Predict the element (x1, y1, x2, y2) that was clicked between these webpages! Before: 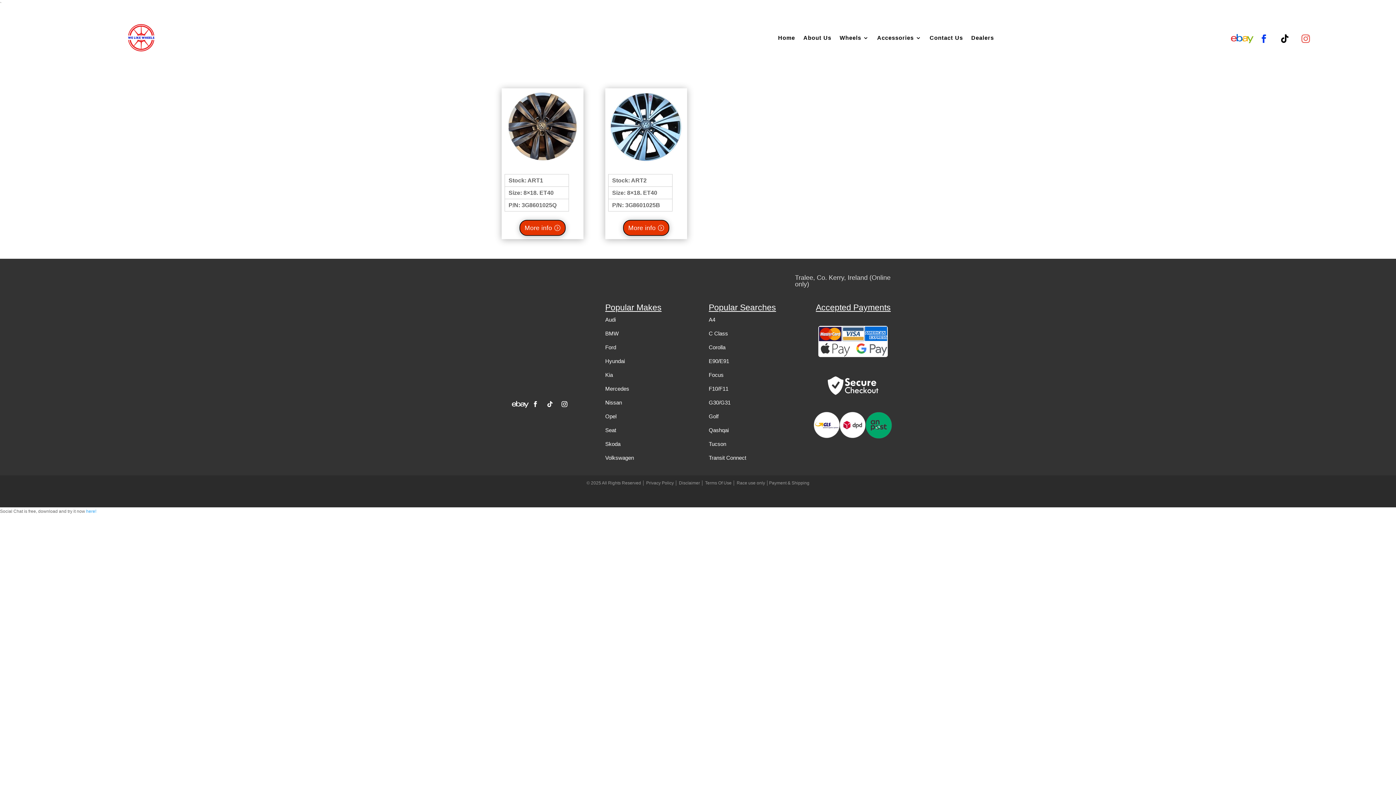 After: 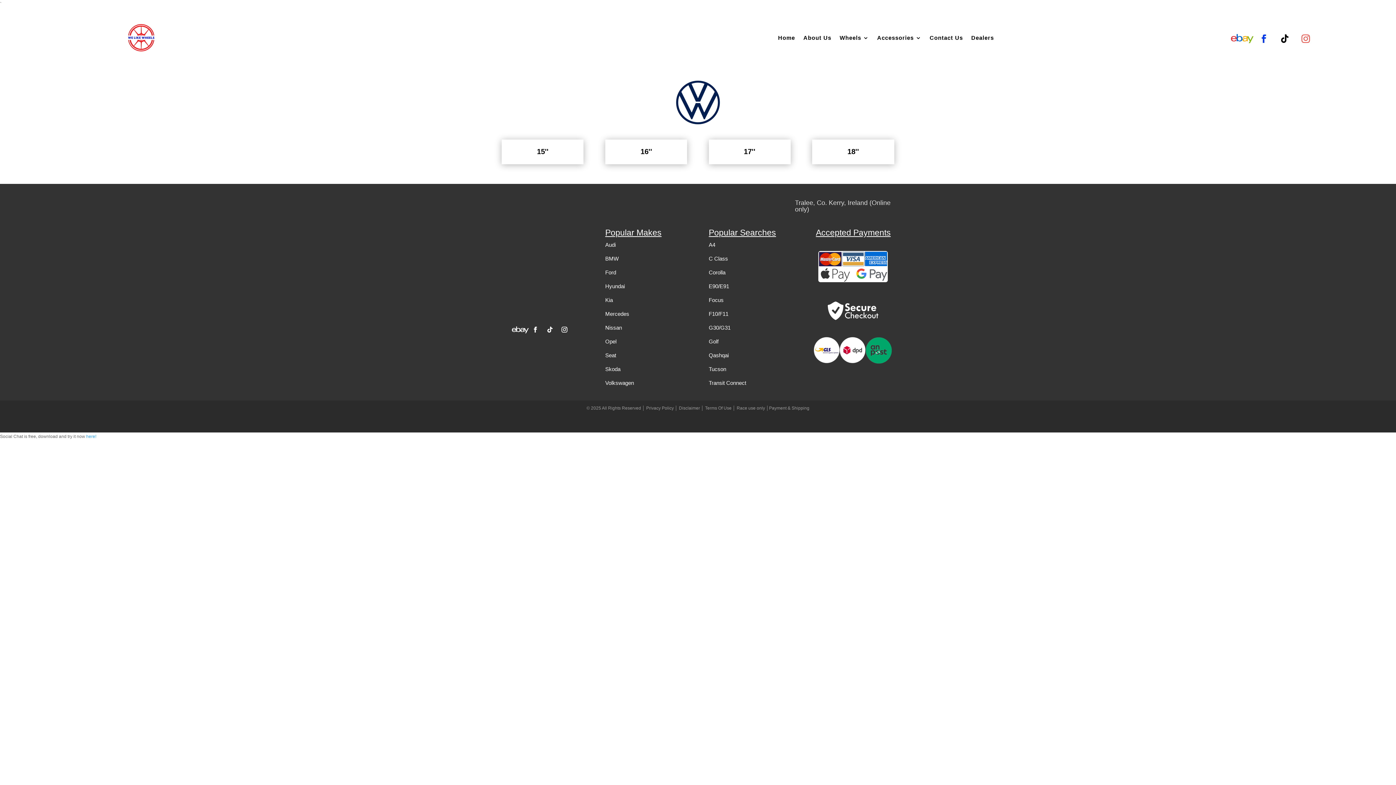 Action: bbox: (708, 413, 718, 419) label: Golf